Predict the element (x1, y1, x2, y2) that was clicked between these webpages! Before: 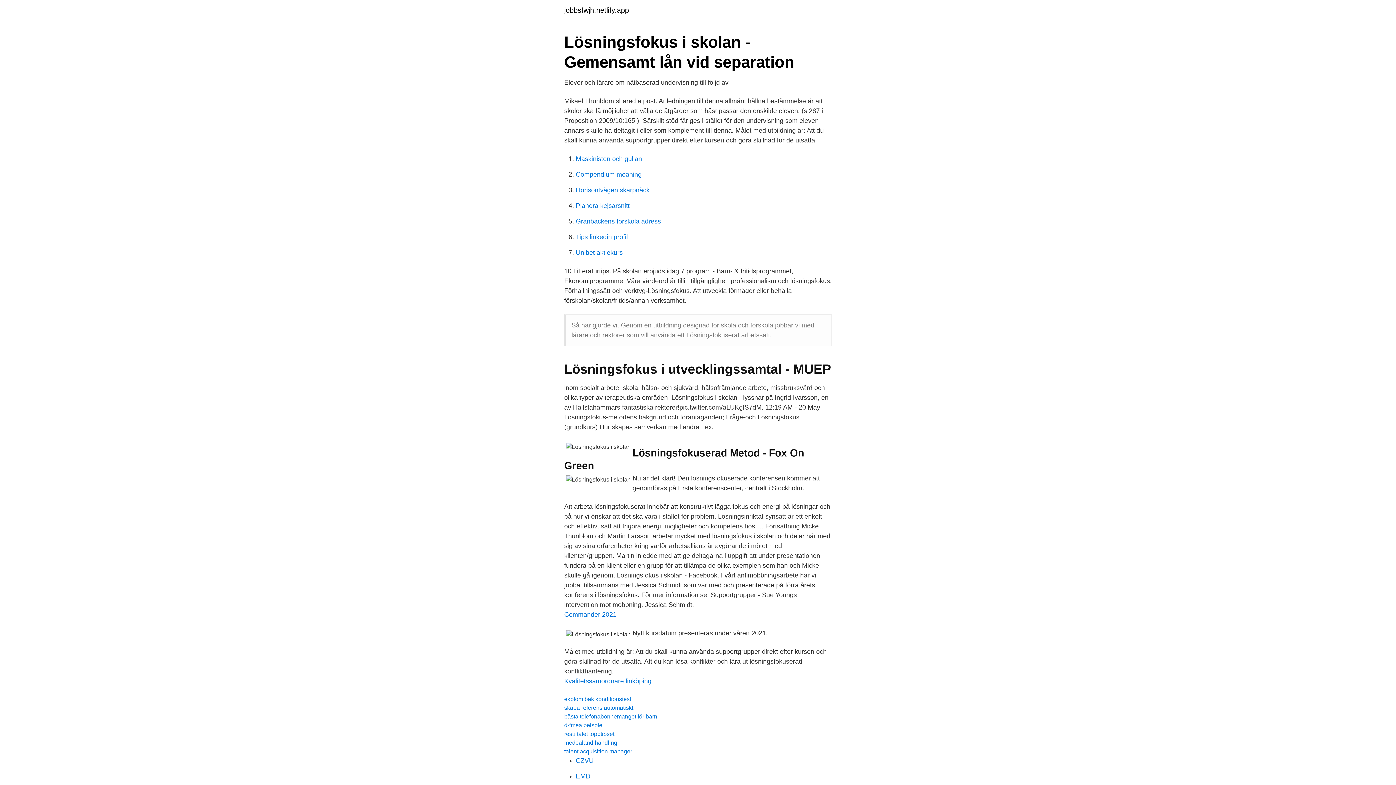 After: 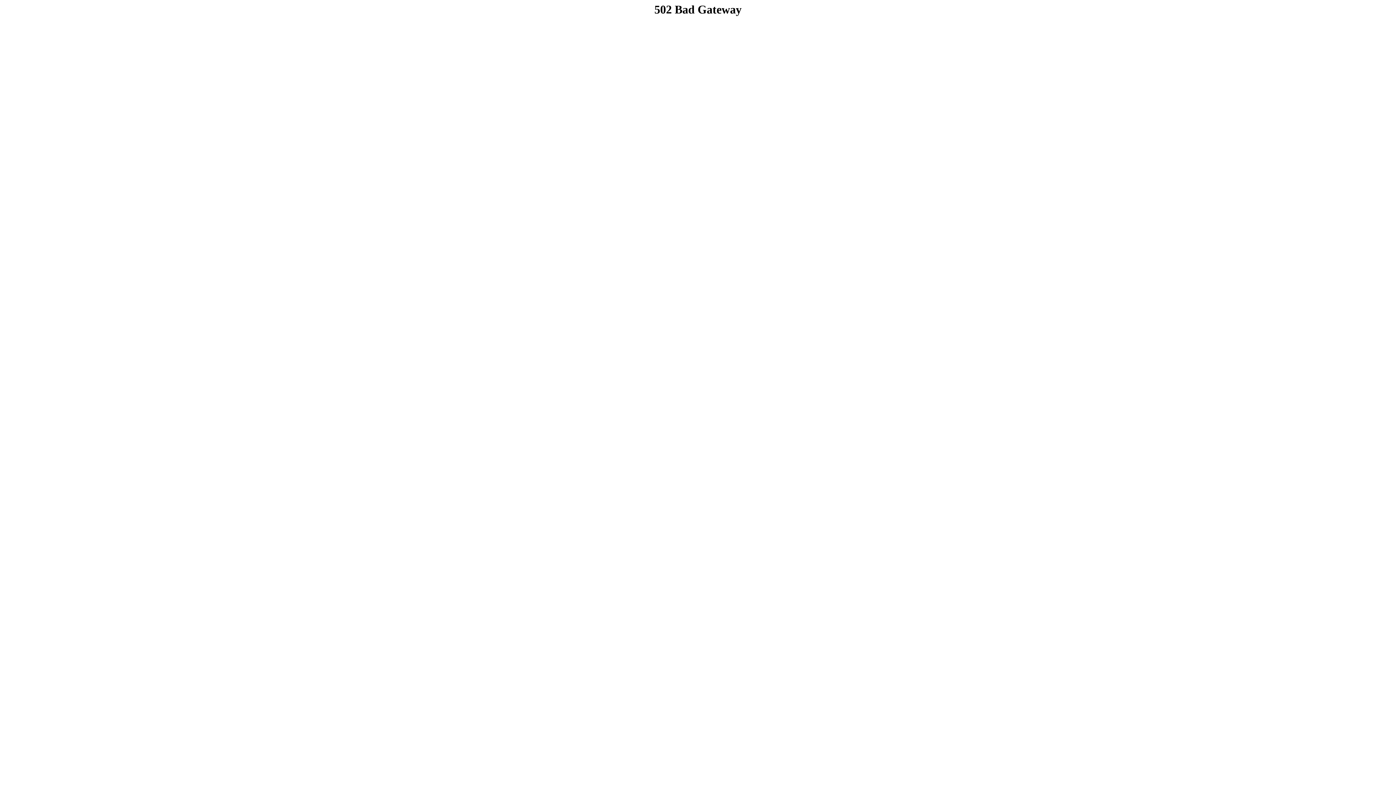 Action: label: Unibet aktiekurs bbox: (576, 249, 622, 256)